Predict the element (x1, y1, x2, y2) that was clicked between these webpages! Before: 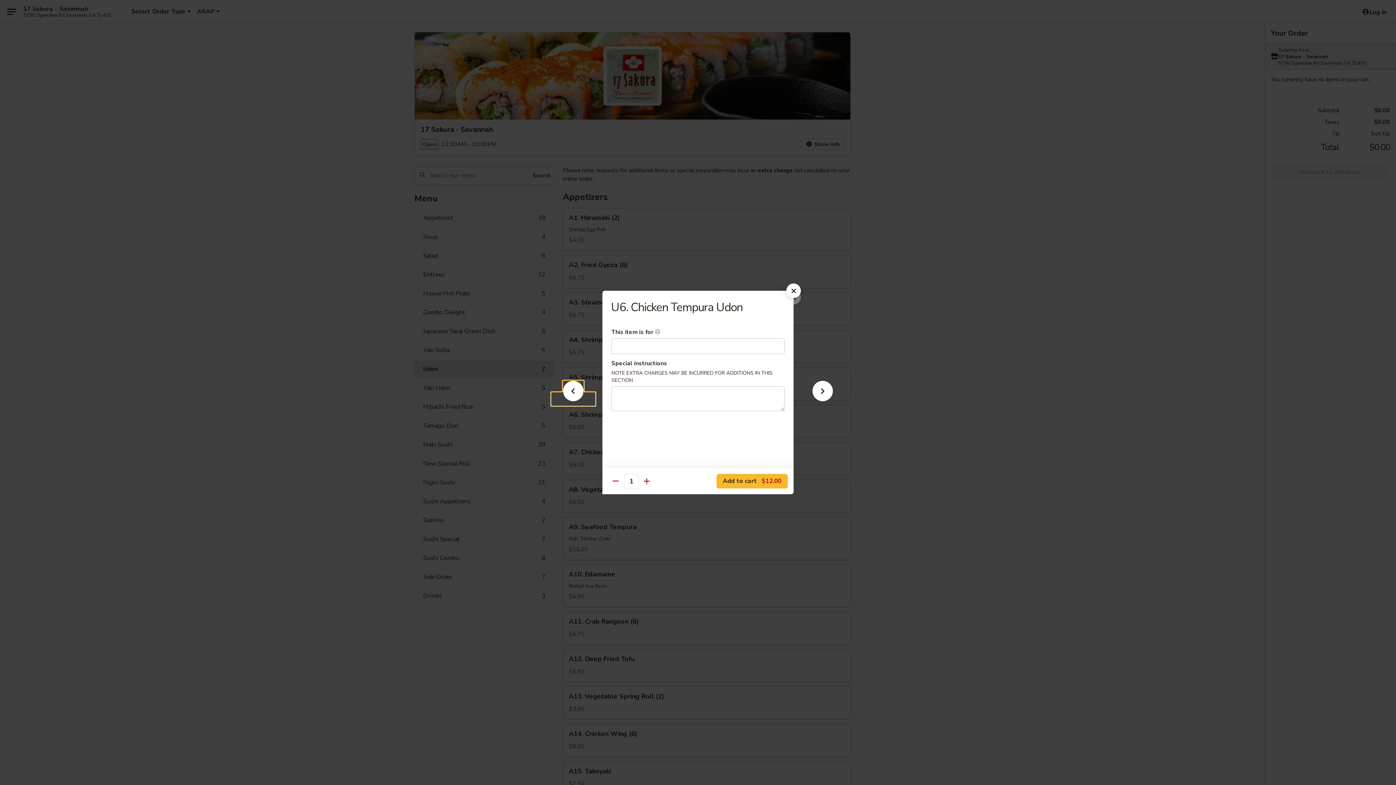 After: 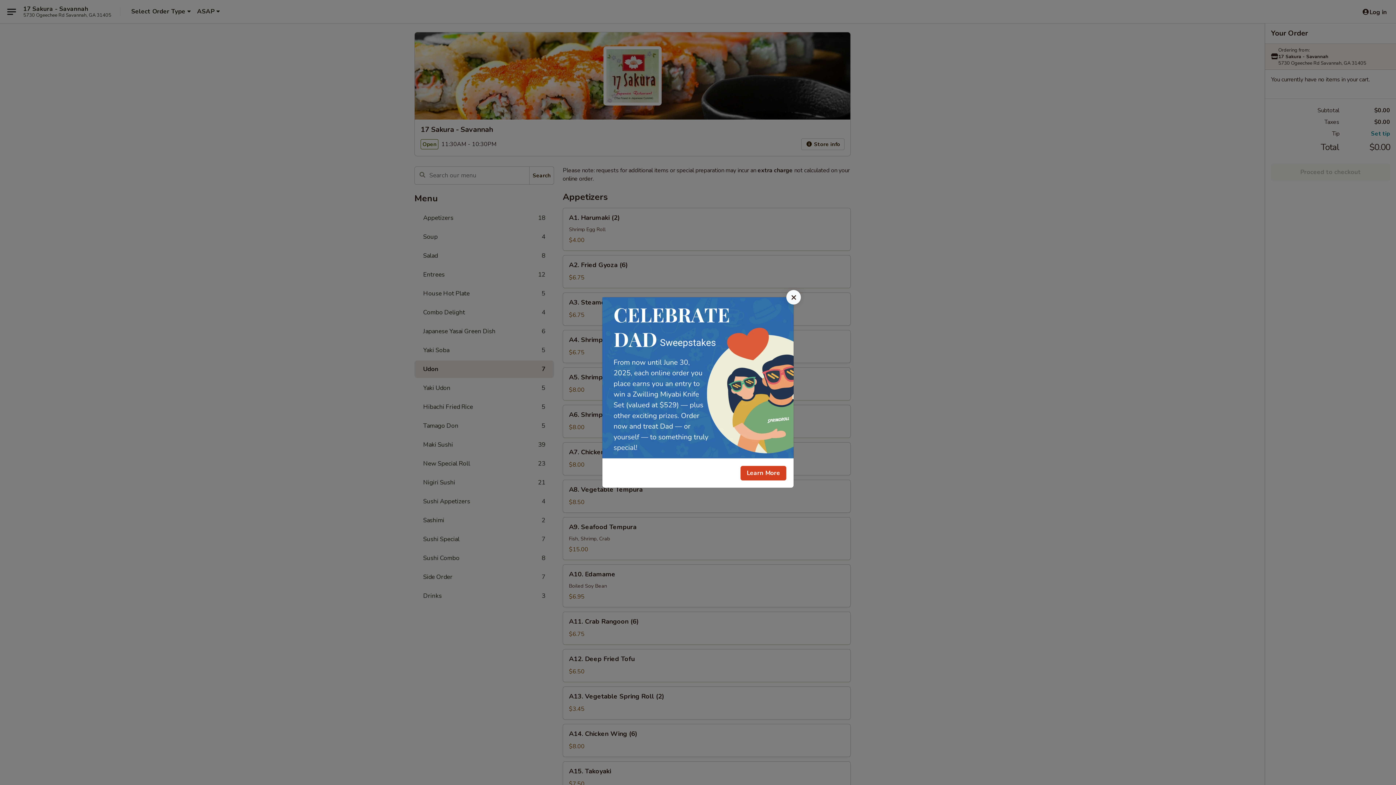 Action: bbox: (786, 283, 801, 298)